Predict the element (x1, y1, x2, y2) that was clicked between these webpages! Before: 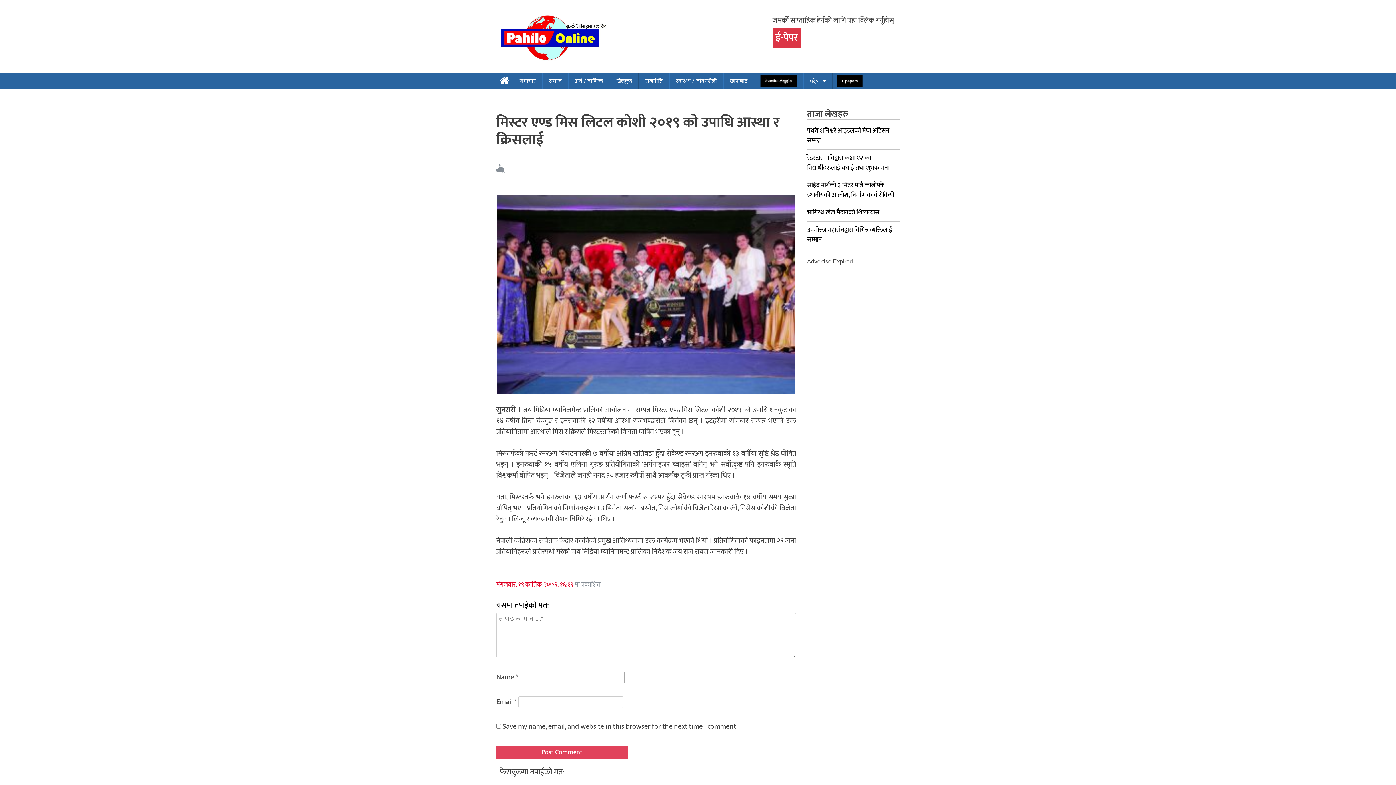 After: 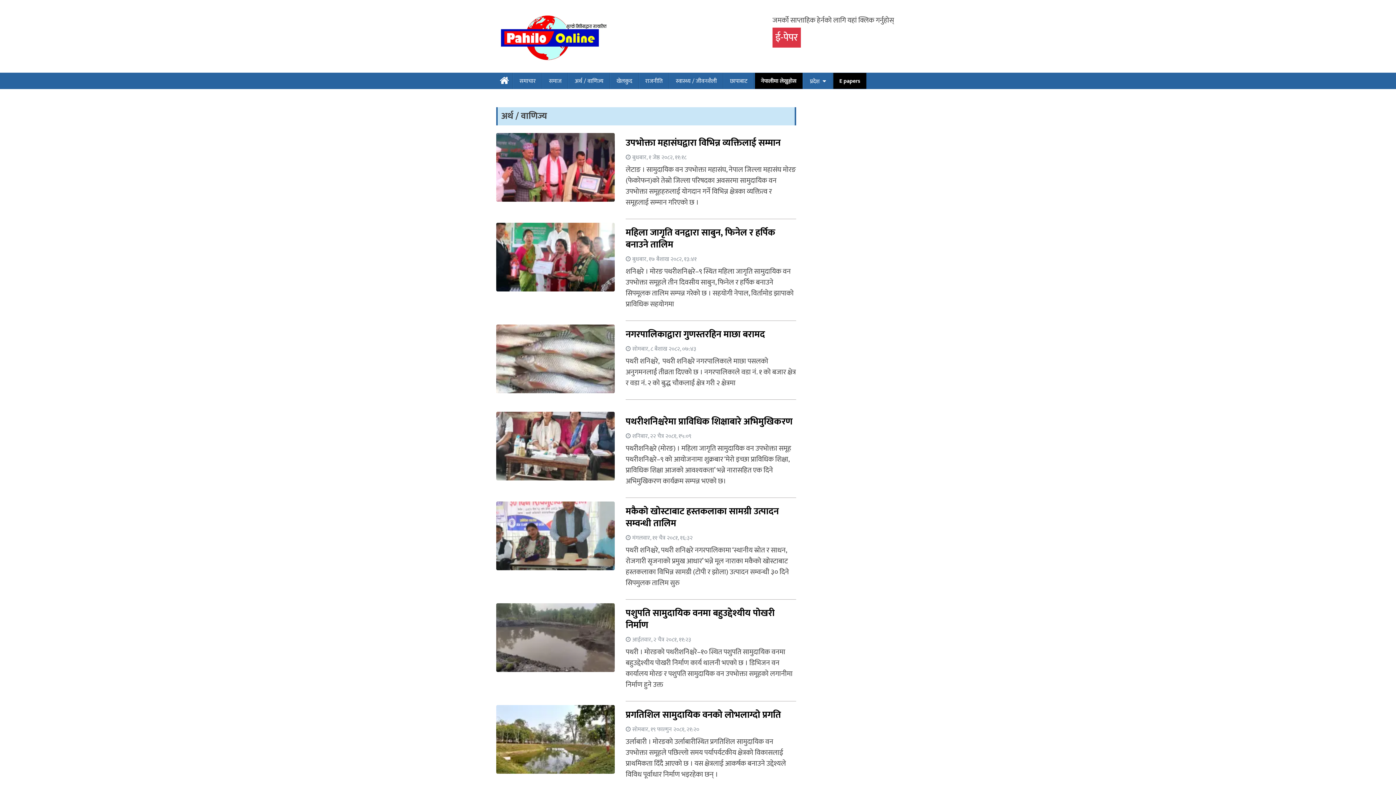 Action: label: अर्थ / वाणिज्य bbox: (574, 72, 603, 89)